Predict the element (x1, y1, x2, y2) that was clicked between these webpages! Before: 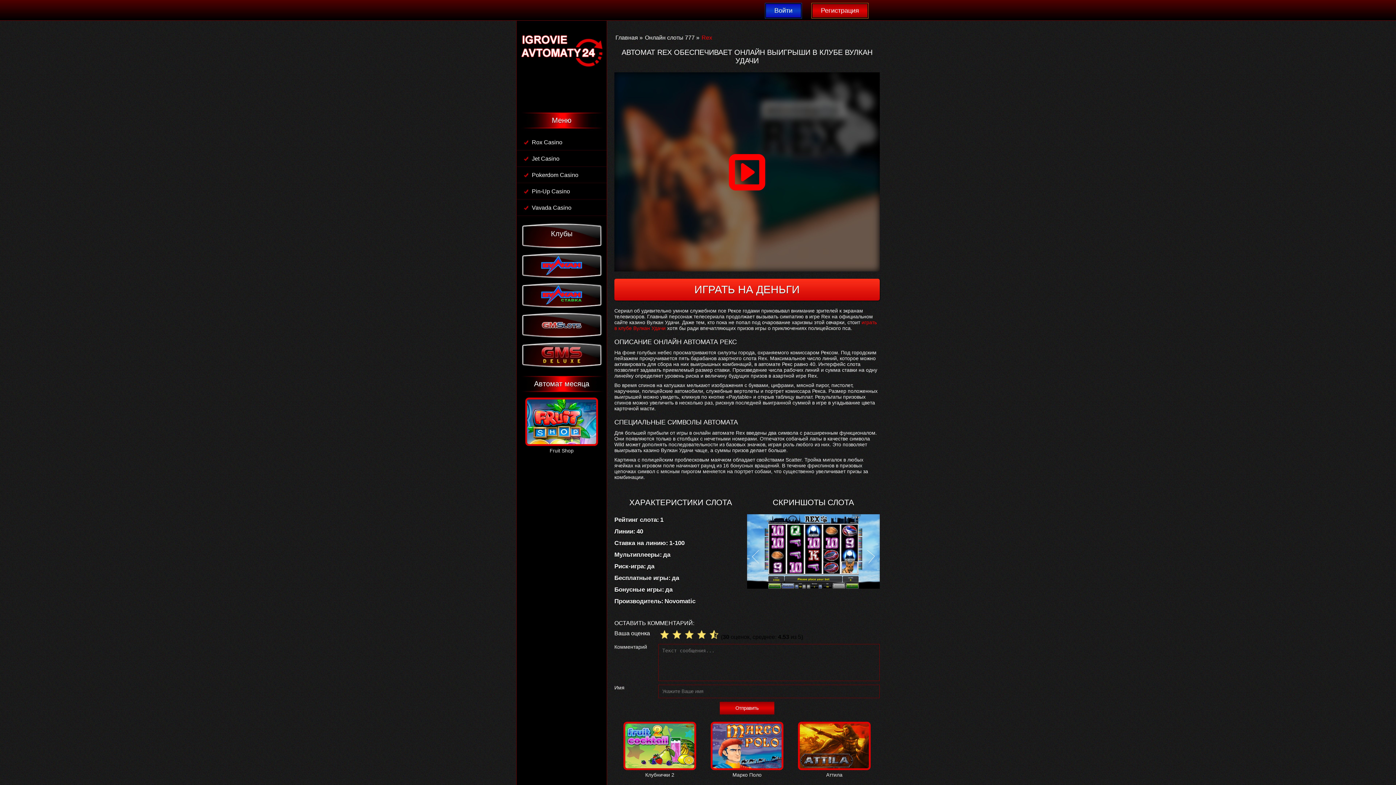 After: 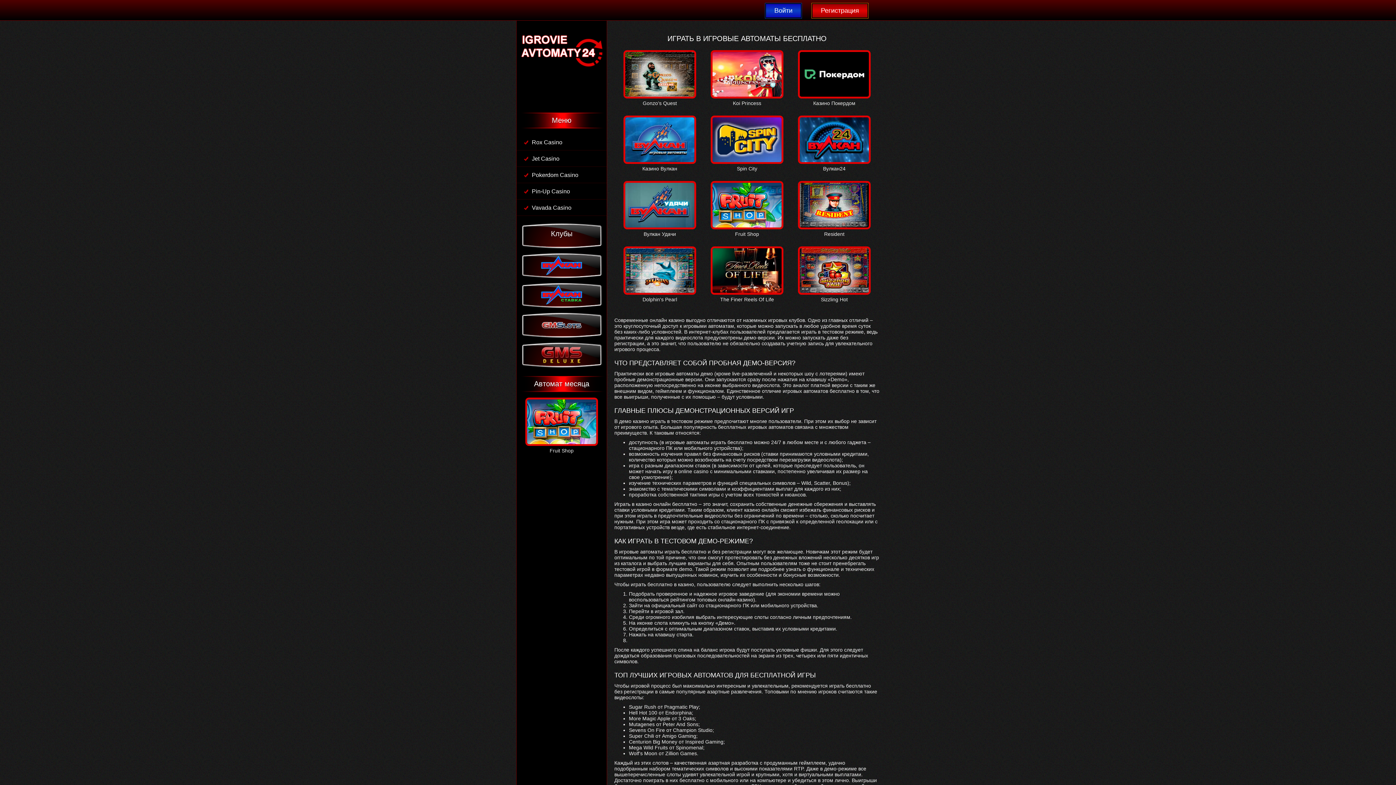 Action: bbox: (521, 35, 602, 66)